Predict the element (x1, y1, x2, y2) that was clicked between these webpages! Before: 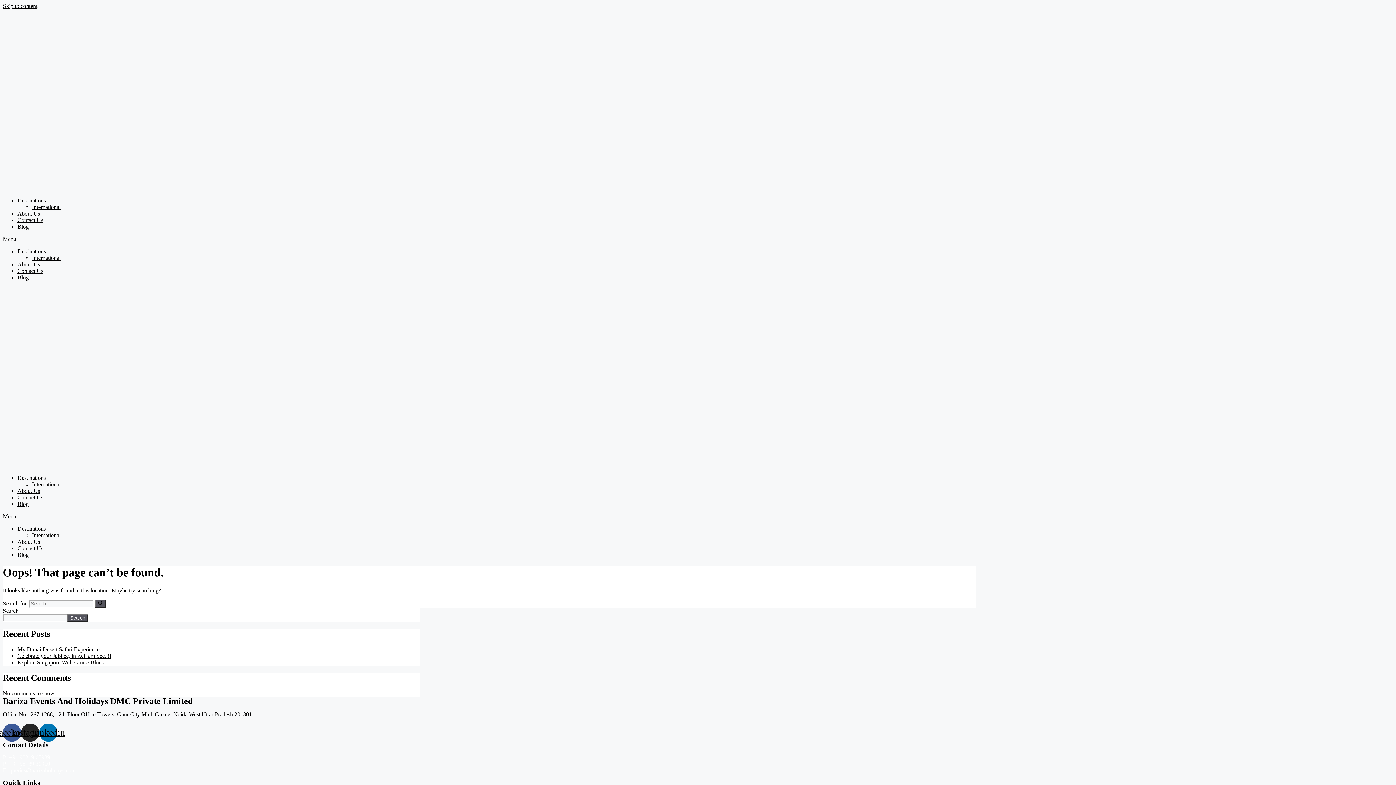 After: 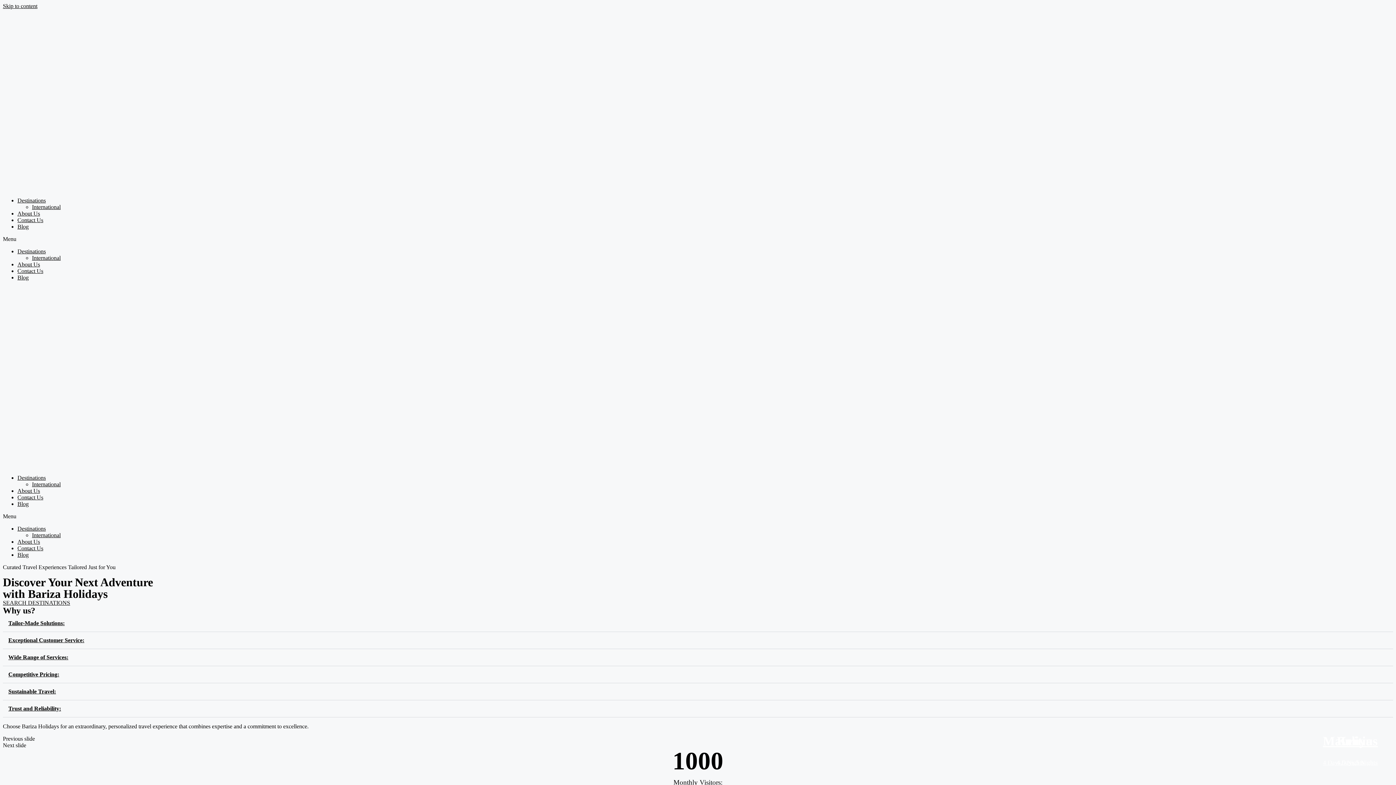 Action: bbox: (607, 9, 789, 191)